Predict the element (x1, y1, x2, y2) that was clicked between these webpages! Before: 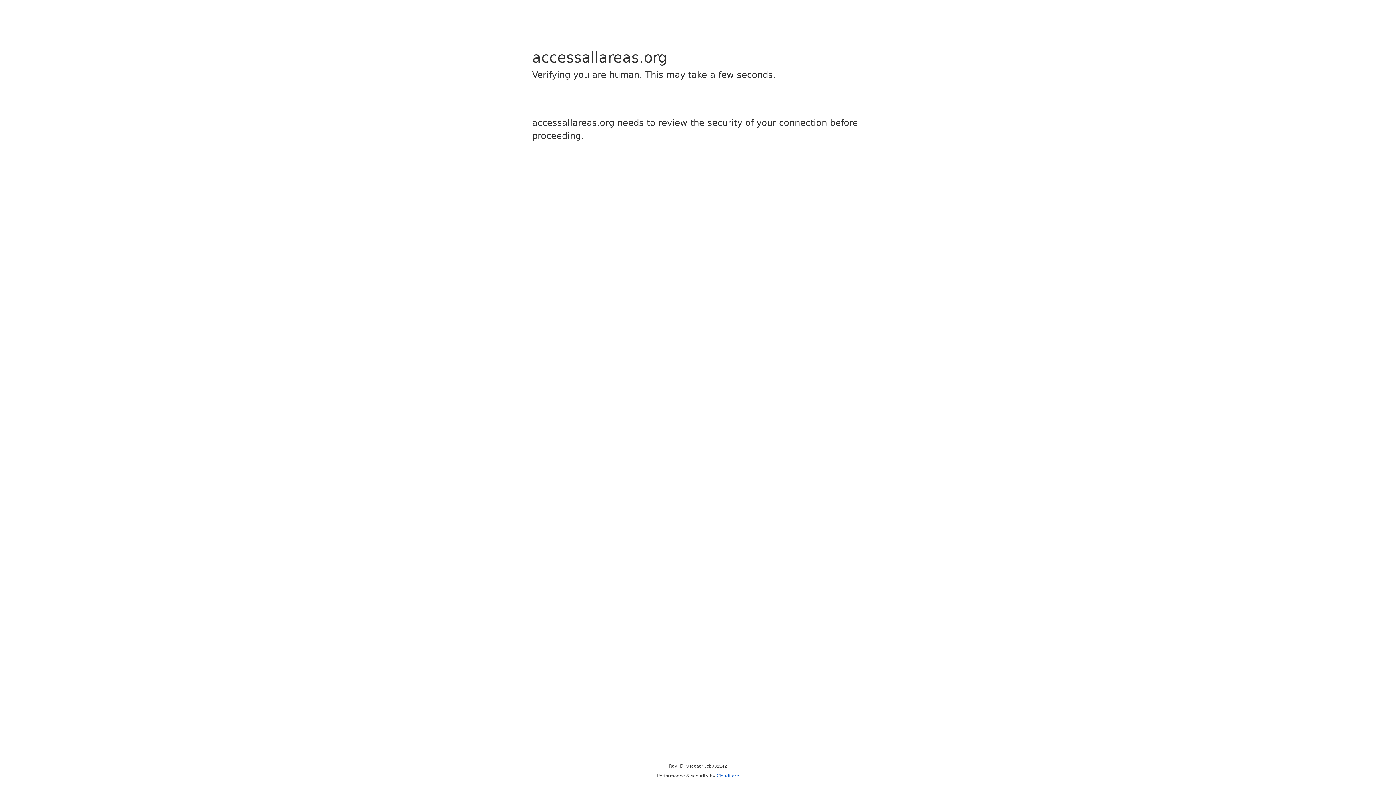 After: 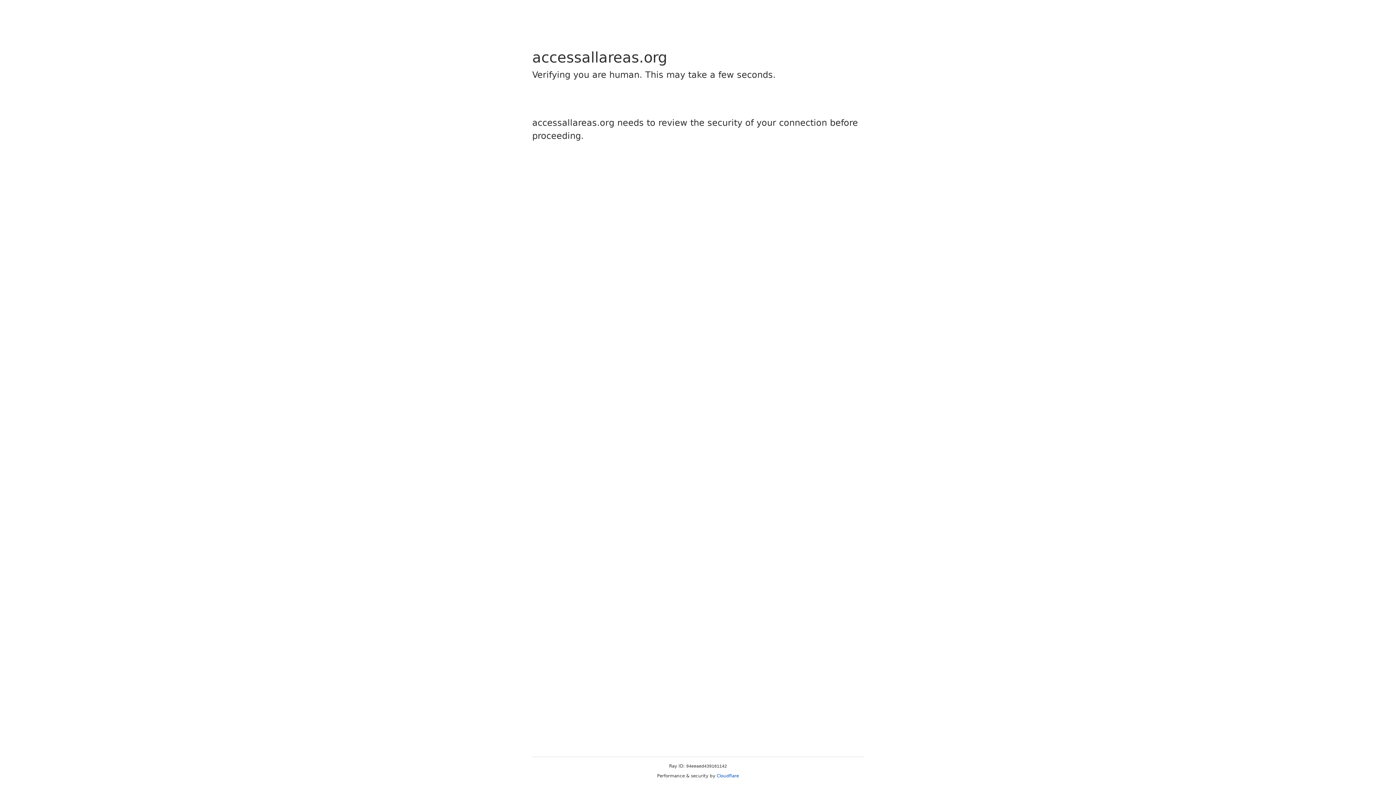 Action: label: Cloudflare bbox: (716, 773, 739, 778)